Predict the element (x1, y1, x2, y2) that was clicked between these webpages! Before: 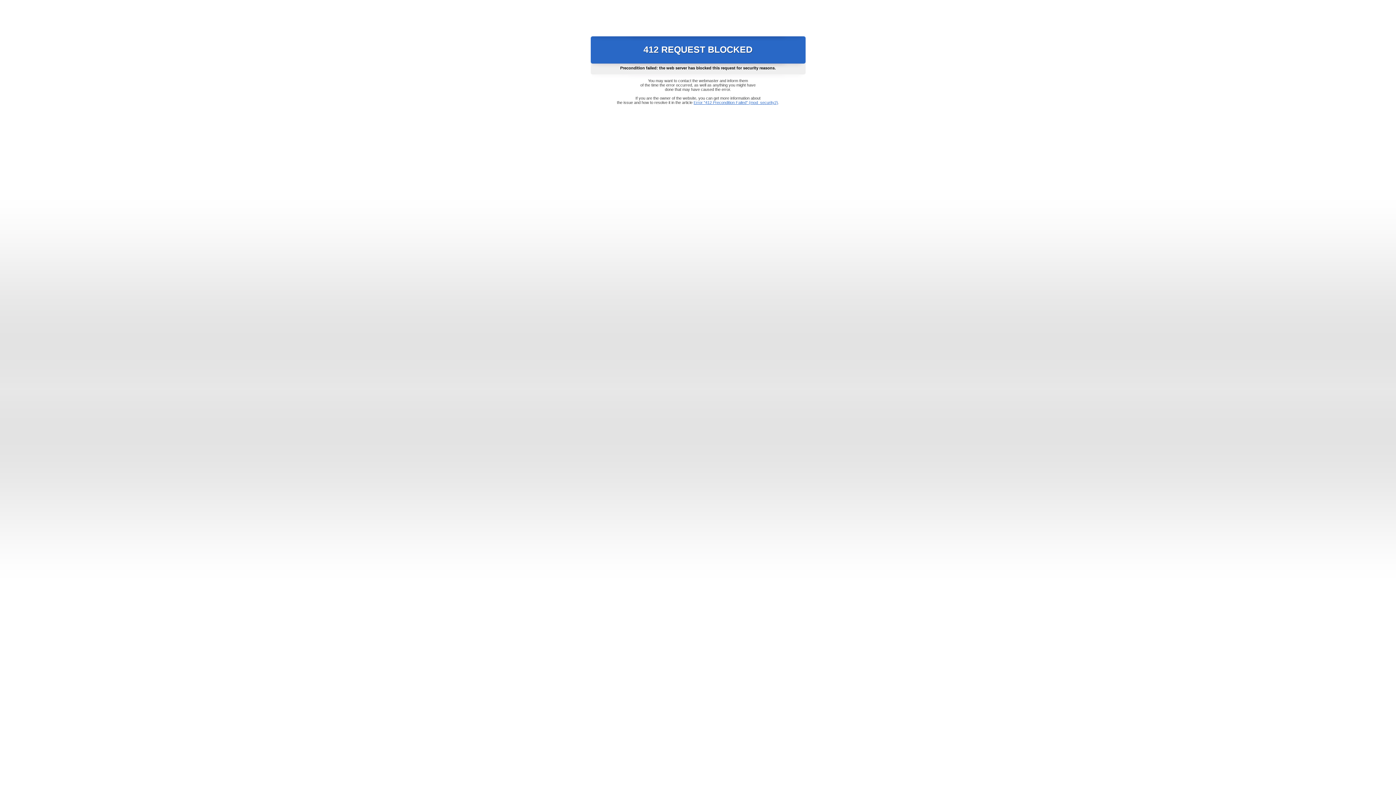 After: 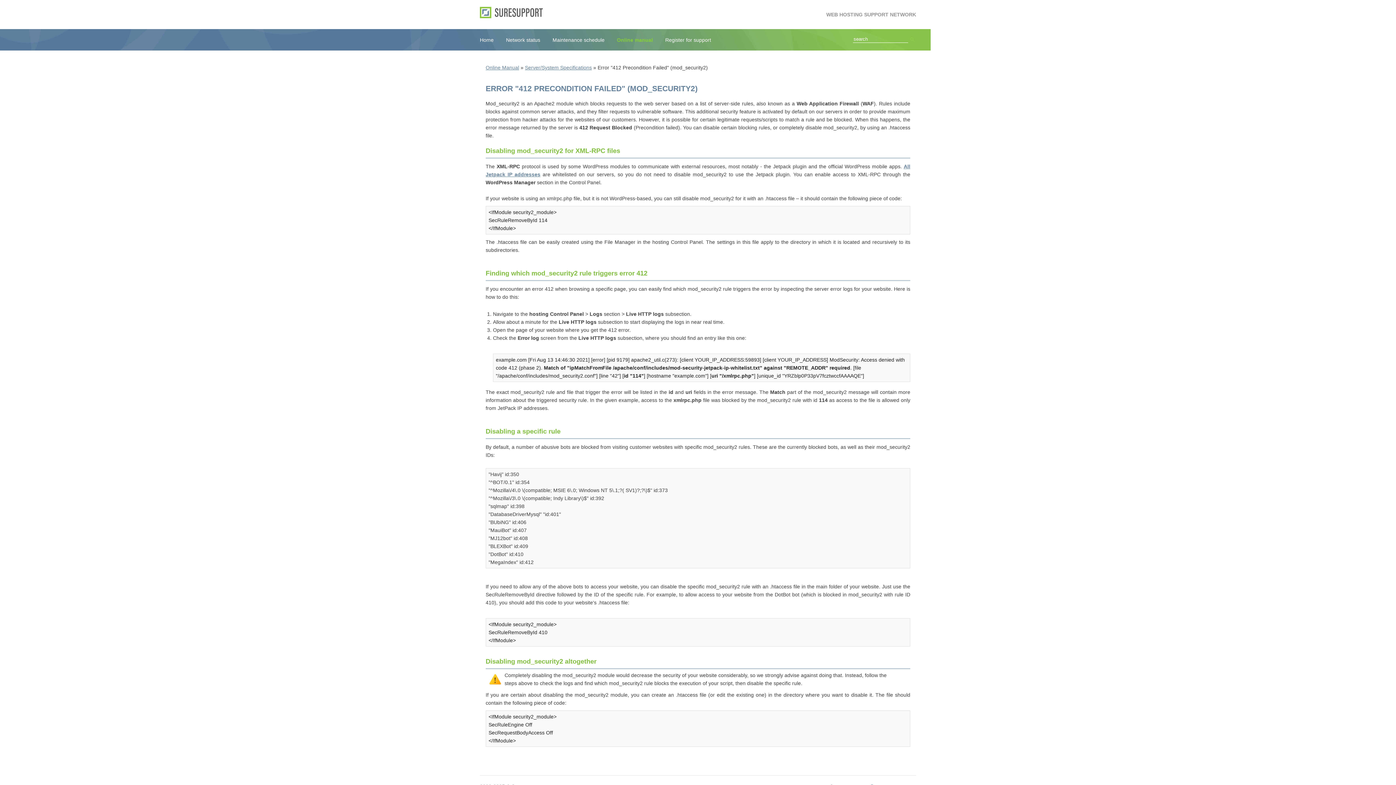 Action: bbox: (693, 100, 778, 104) label: Error "412 Precondition Failed" (mod_security2)